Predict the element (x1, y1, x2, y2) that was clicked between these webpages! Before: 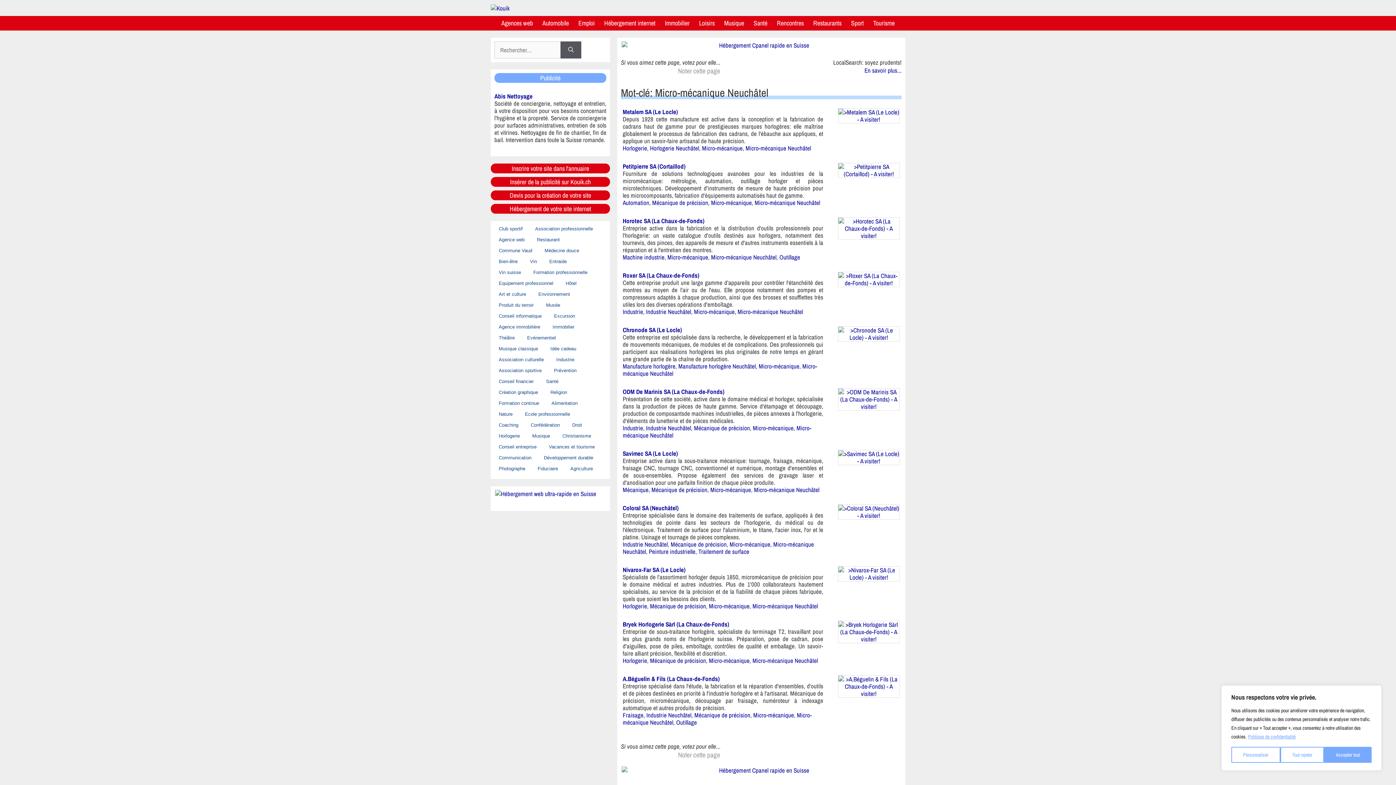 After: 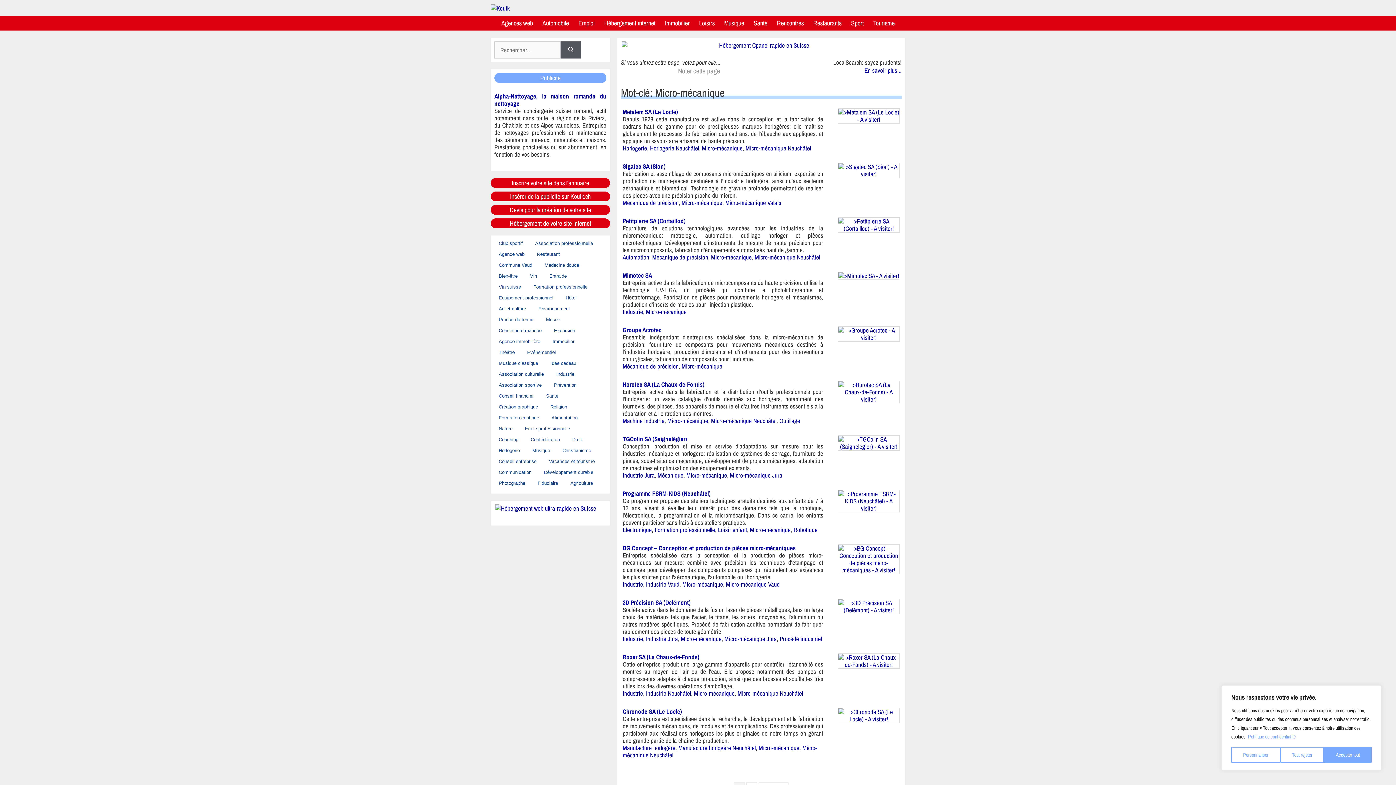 Action: bbox: (711, 198, 752, 206) label: Micro-mécanique